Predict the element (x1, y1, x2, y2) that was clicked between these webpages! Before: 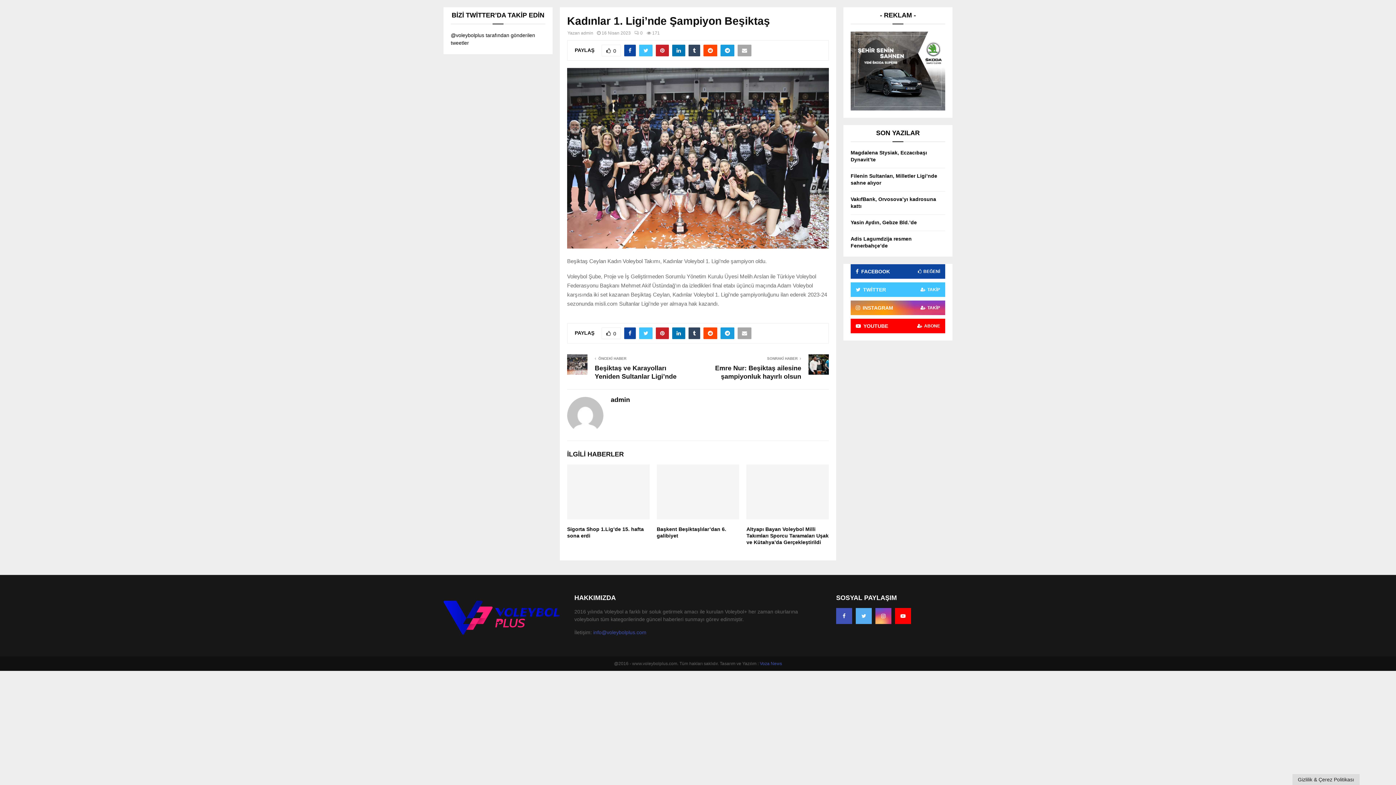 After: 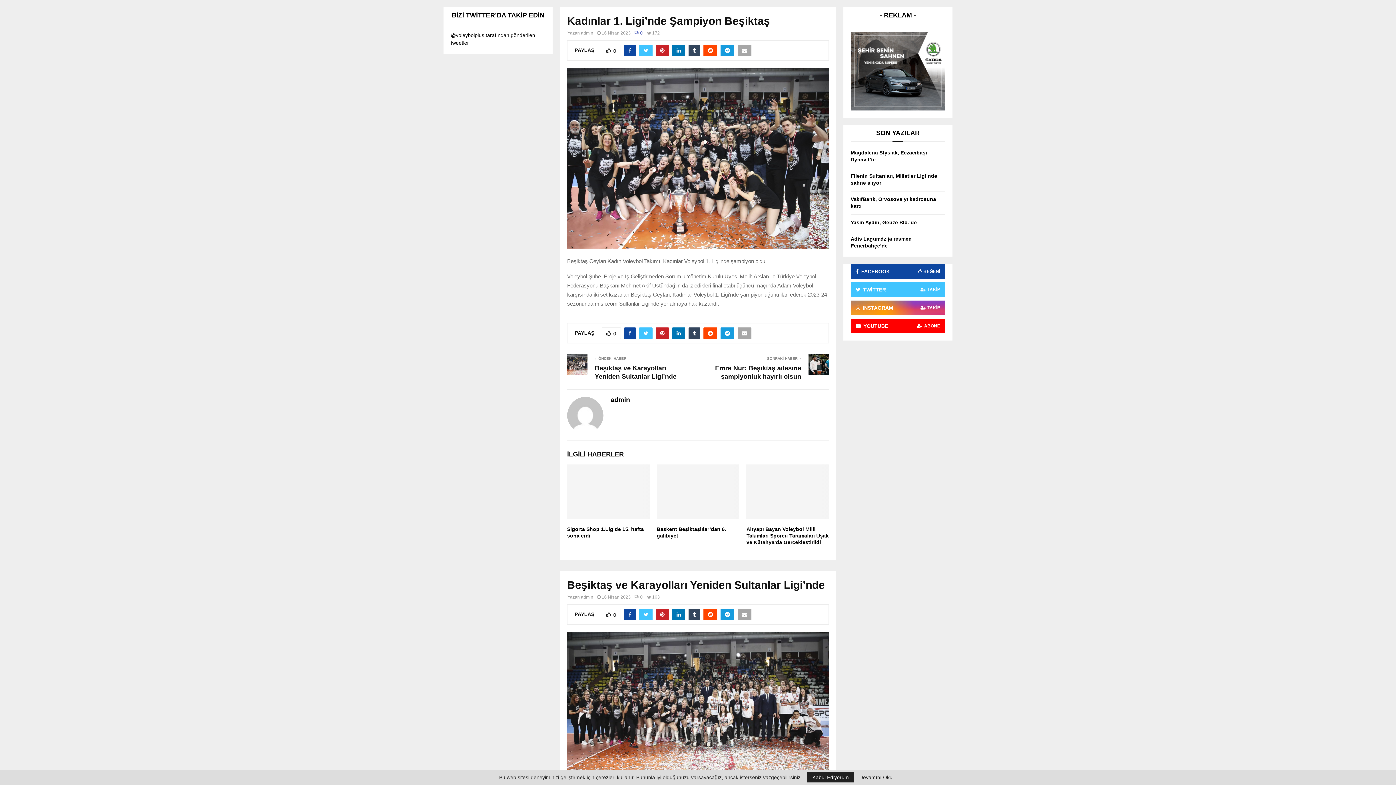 Action: bbox: (634, 30, 642, 35) label: 0